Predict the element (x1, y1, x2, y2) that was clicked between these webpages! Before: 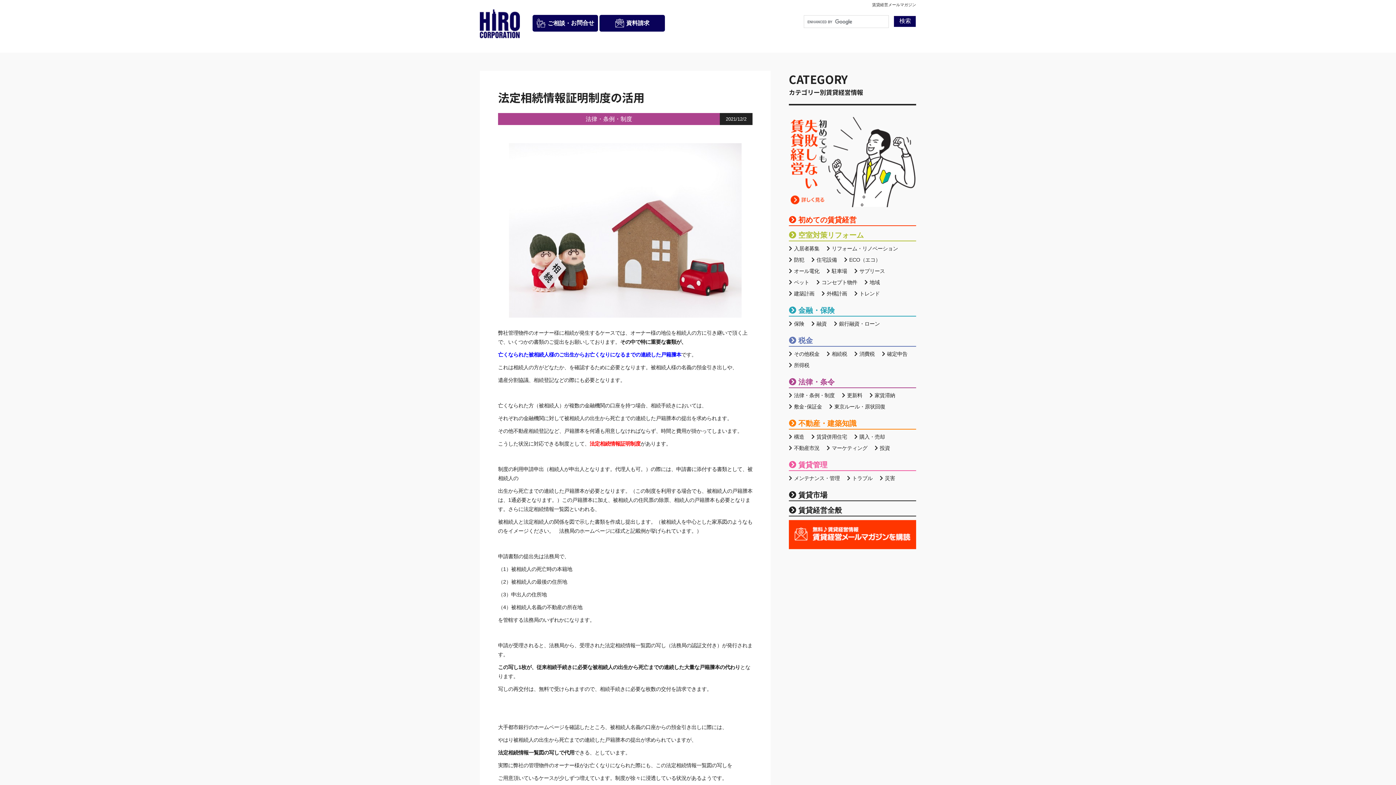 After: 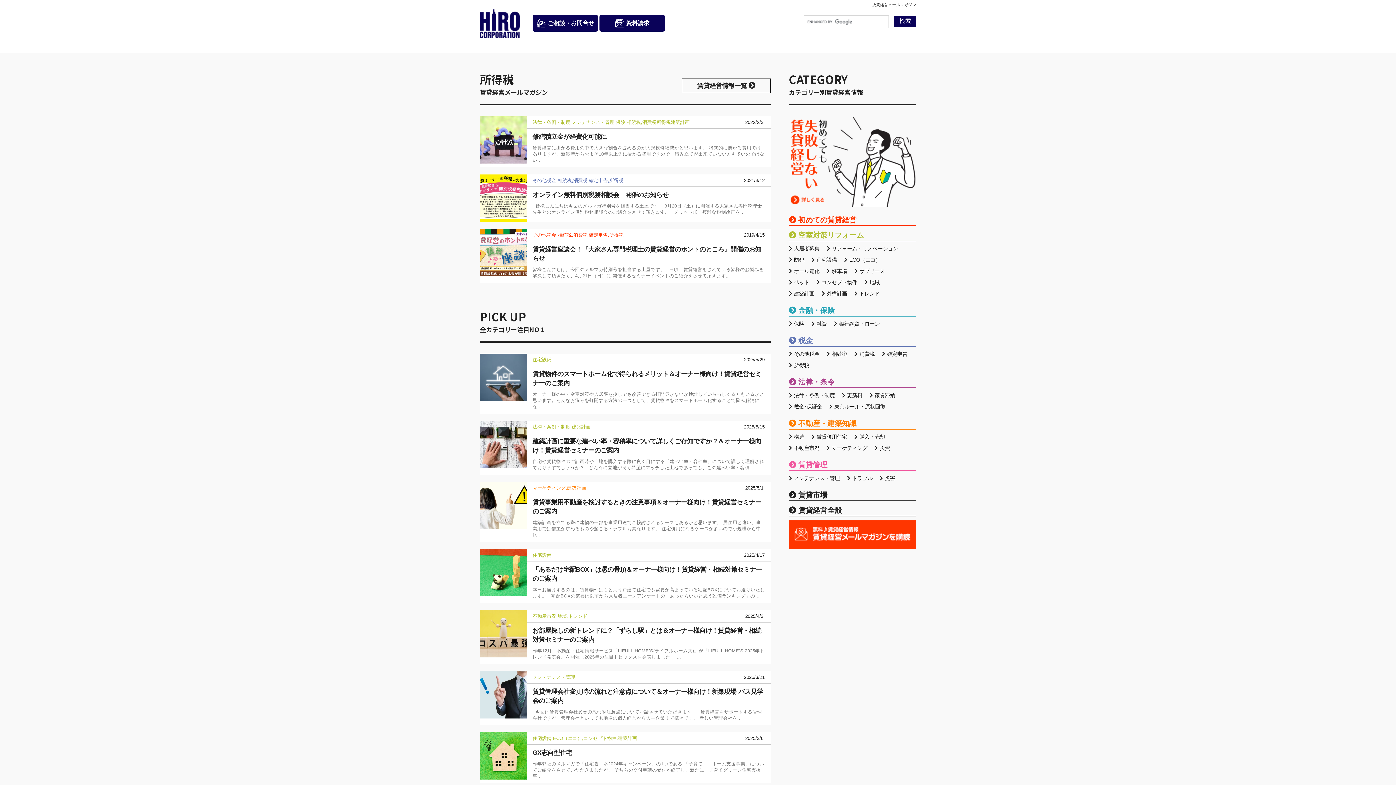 Action: label: 所得税 bbox: (794, 362, 809, 368)